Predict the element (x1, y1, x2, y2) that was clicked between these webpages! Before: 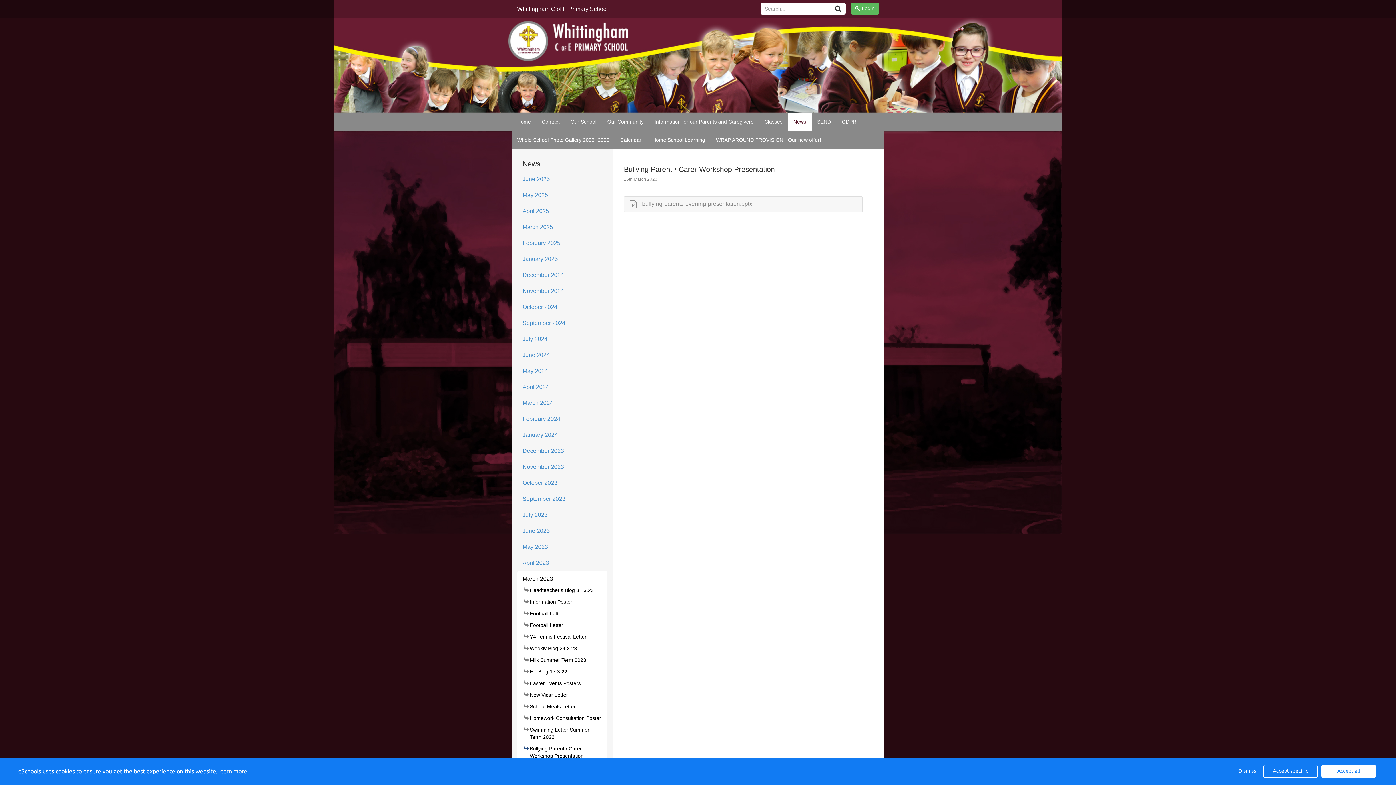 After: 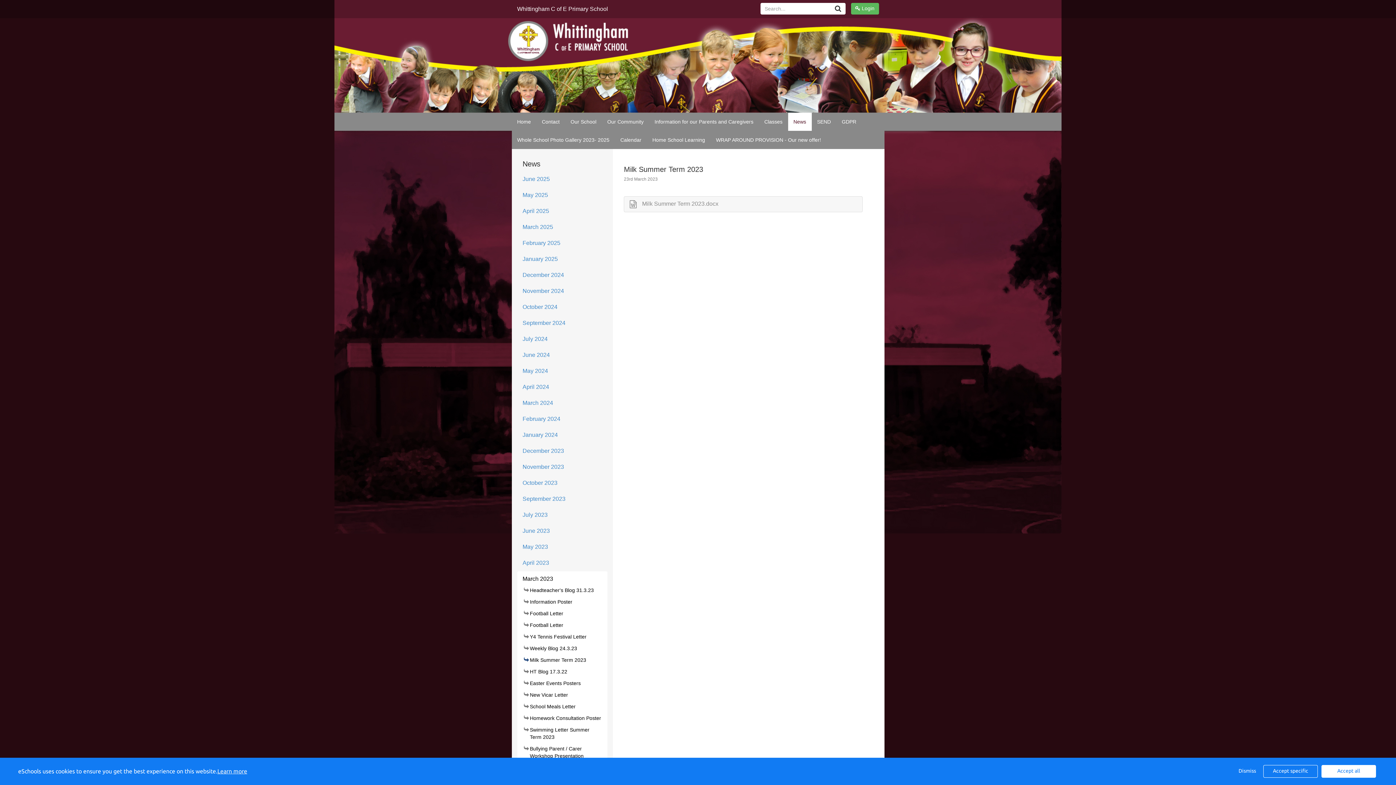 Action: bbox: (524, 654, 607, 665) label: Milk Summer Term 2023